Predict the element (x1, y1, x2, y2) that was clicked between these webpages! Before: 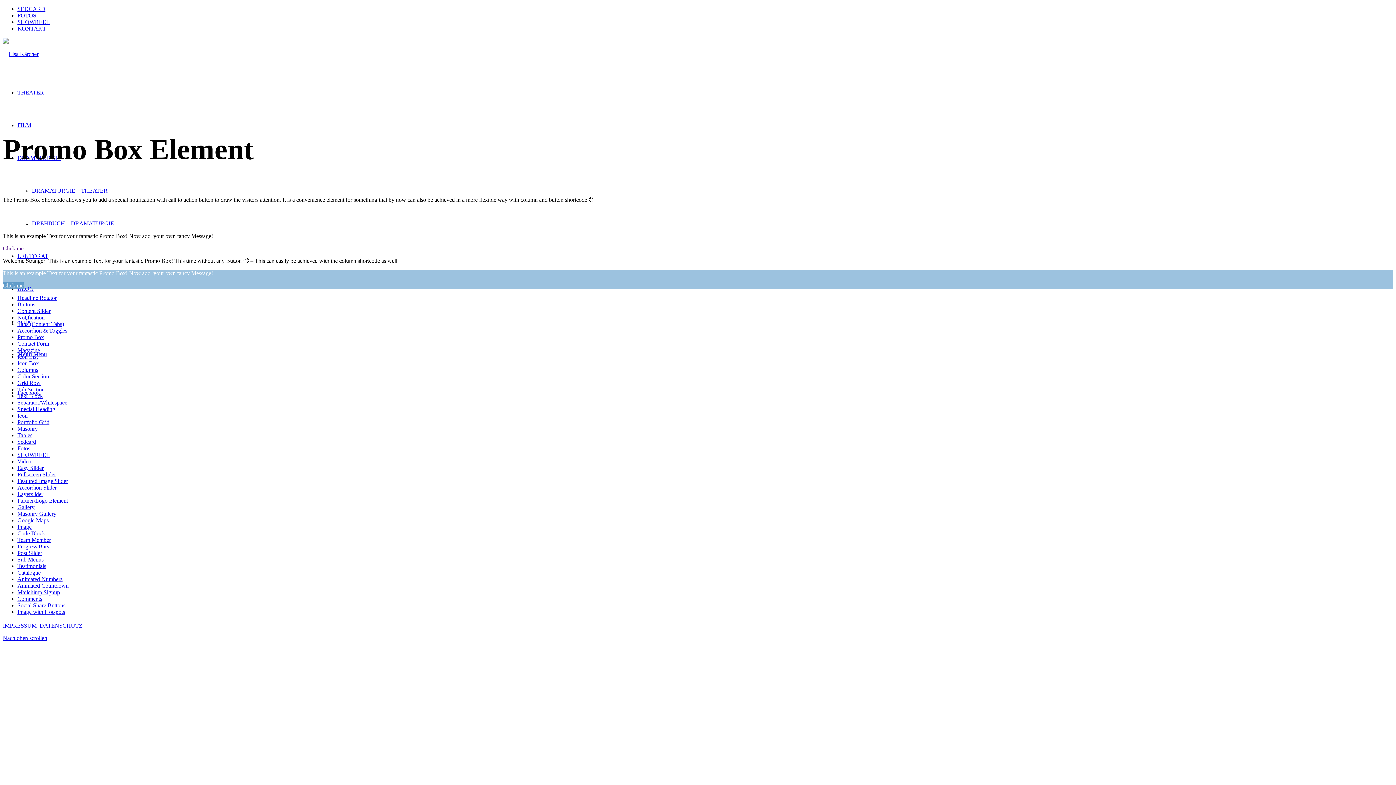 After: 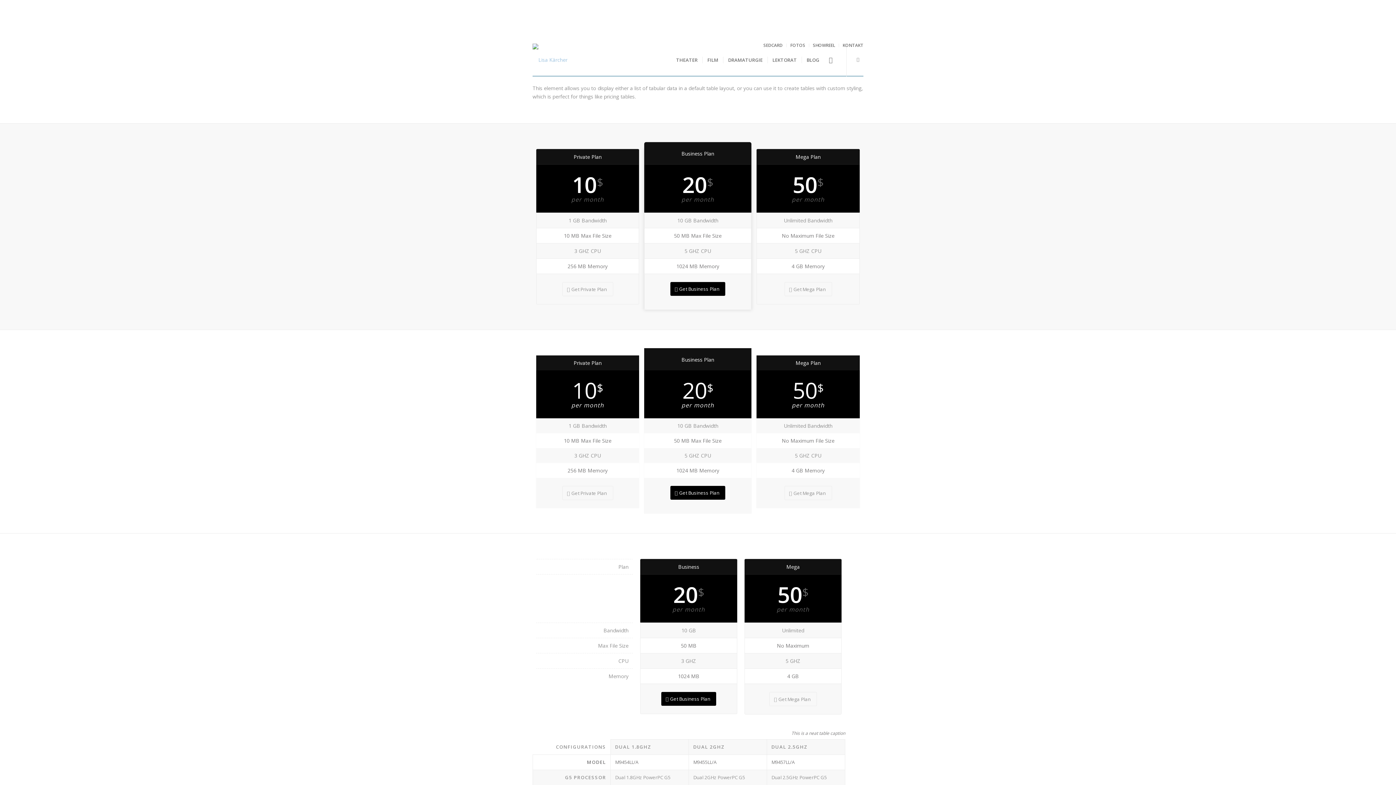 Action: bbox: (17, 432, 32, 438) label: Tables